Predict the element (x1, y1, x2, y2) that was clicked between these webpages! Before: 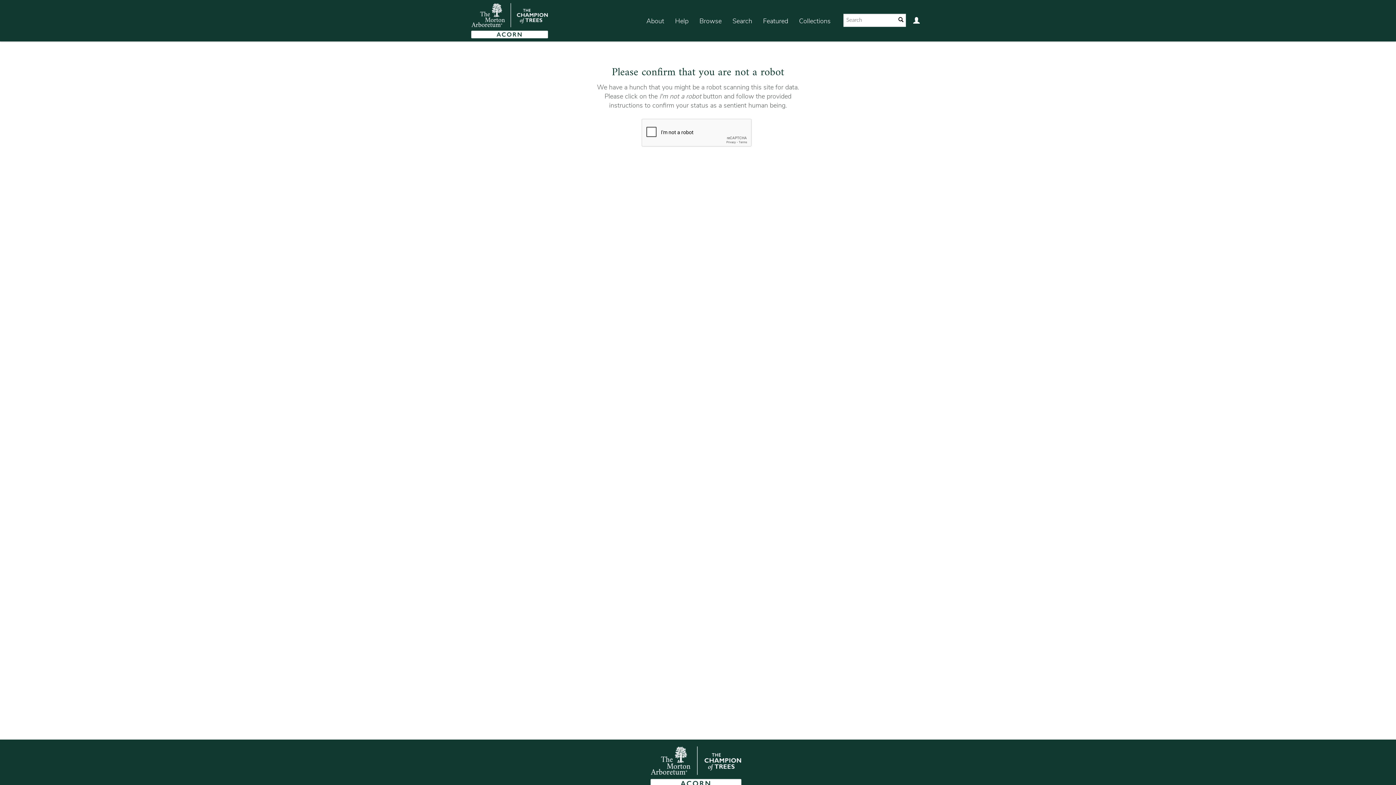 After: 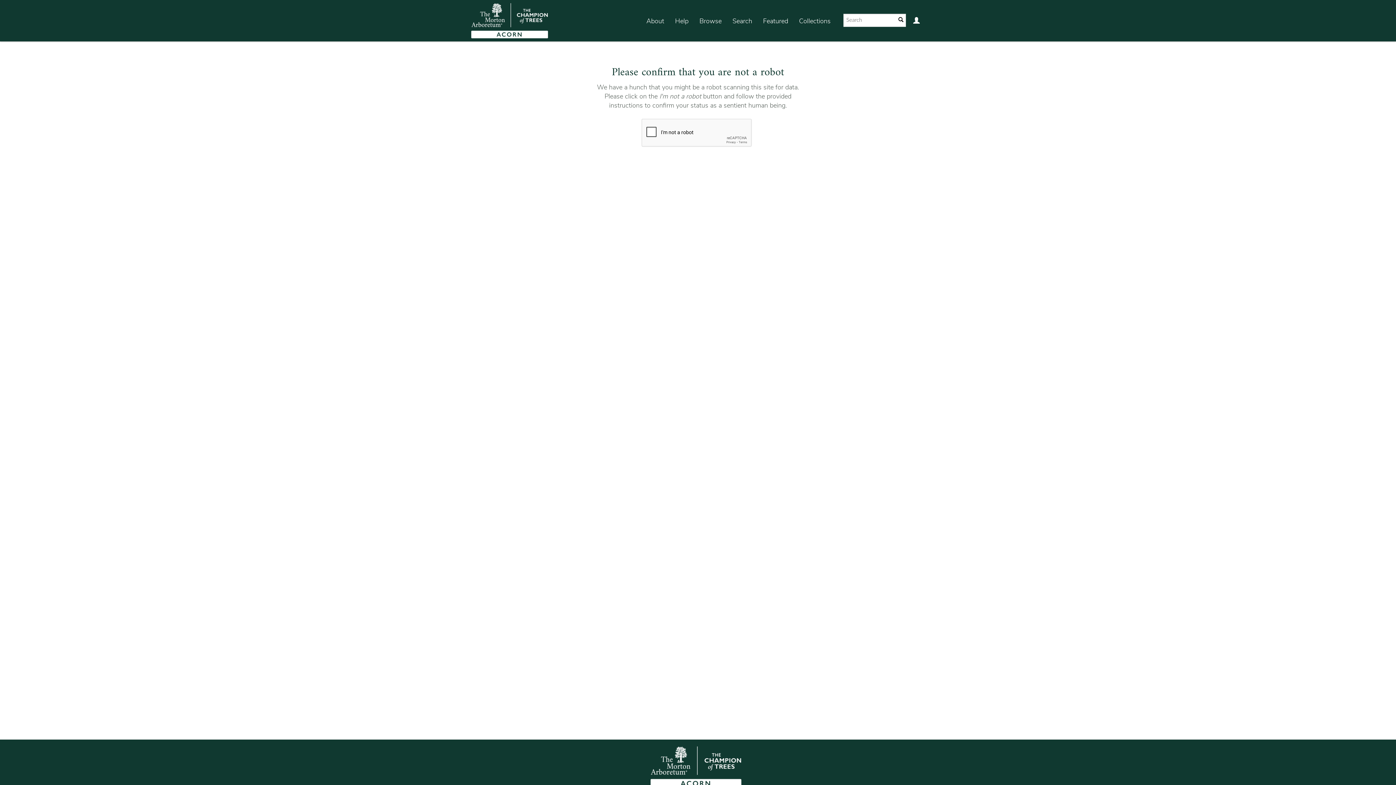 Action: bbox: (669, 7, 694, 35) label: Help